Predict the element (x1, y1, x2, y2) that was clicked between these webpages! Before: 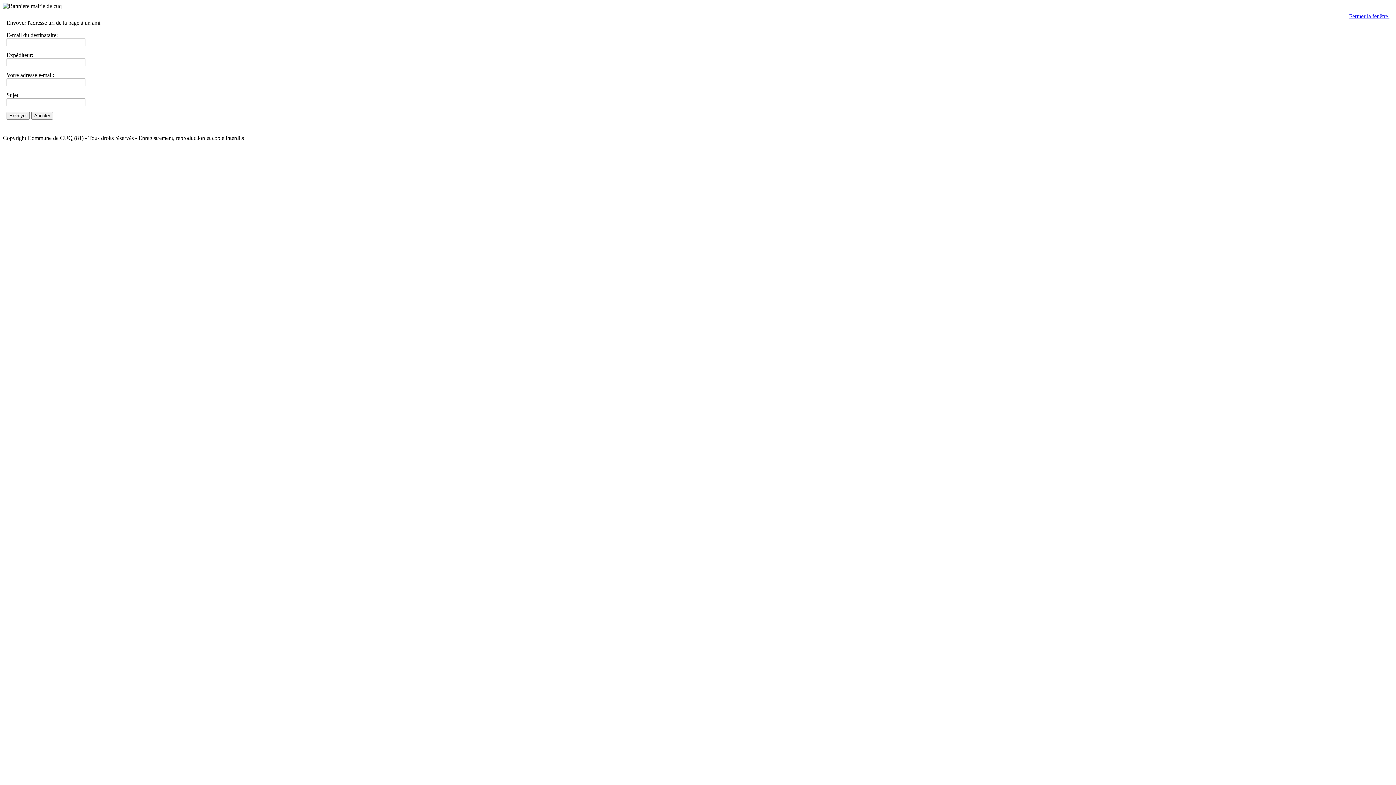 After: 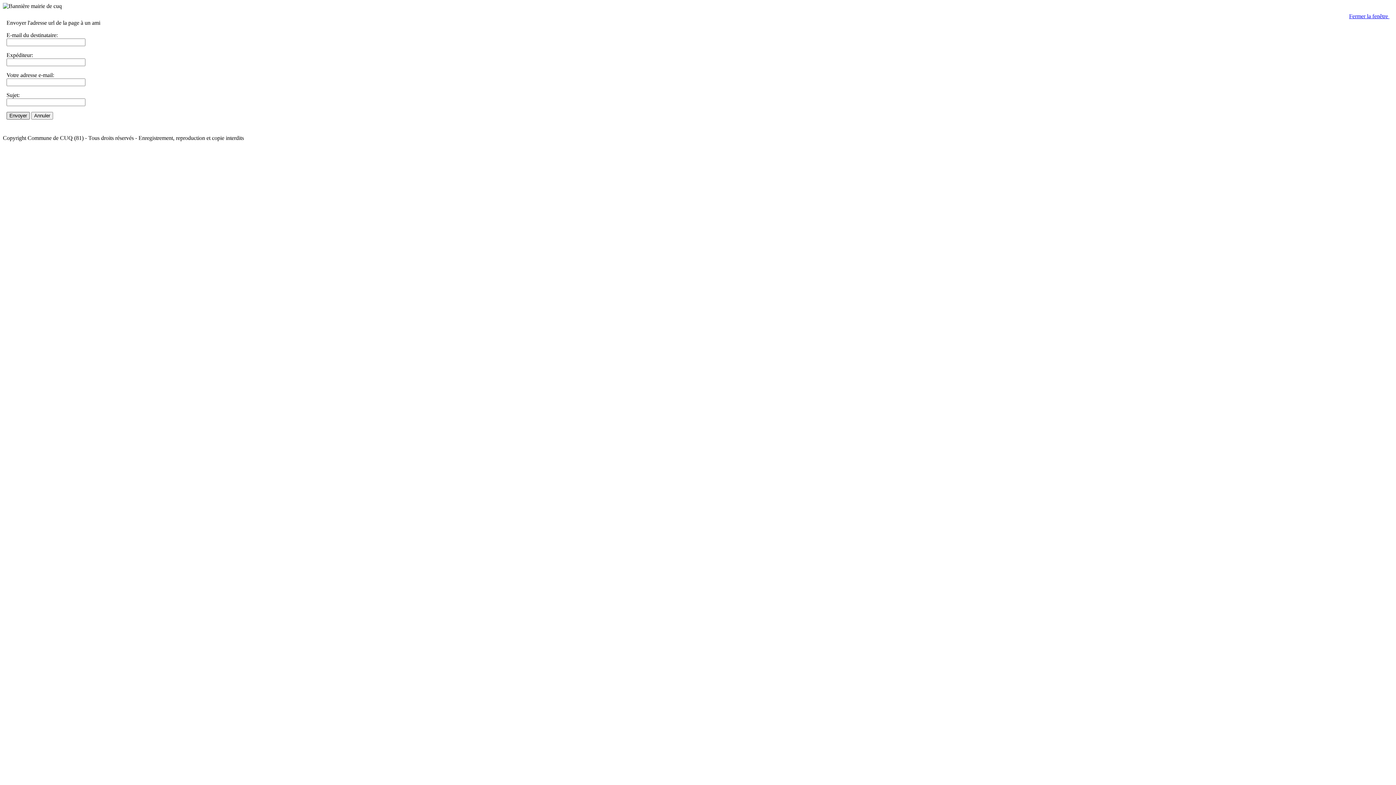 Action: label: Envoyer bbox: (6, 112, 29, 119)